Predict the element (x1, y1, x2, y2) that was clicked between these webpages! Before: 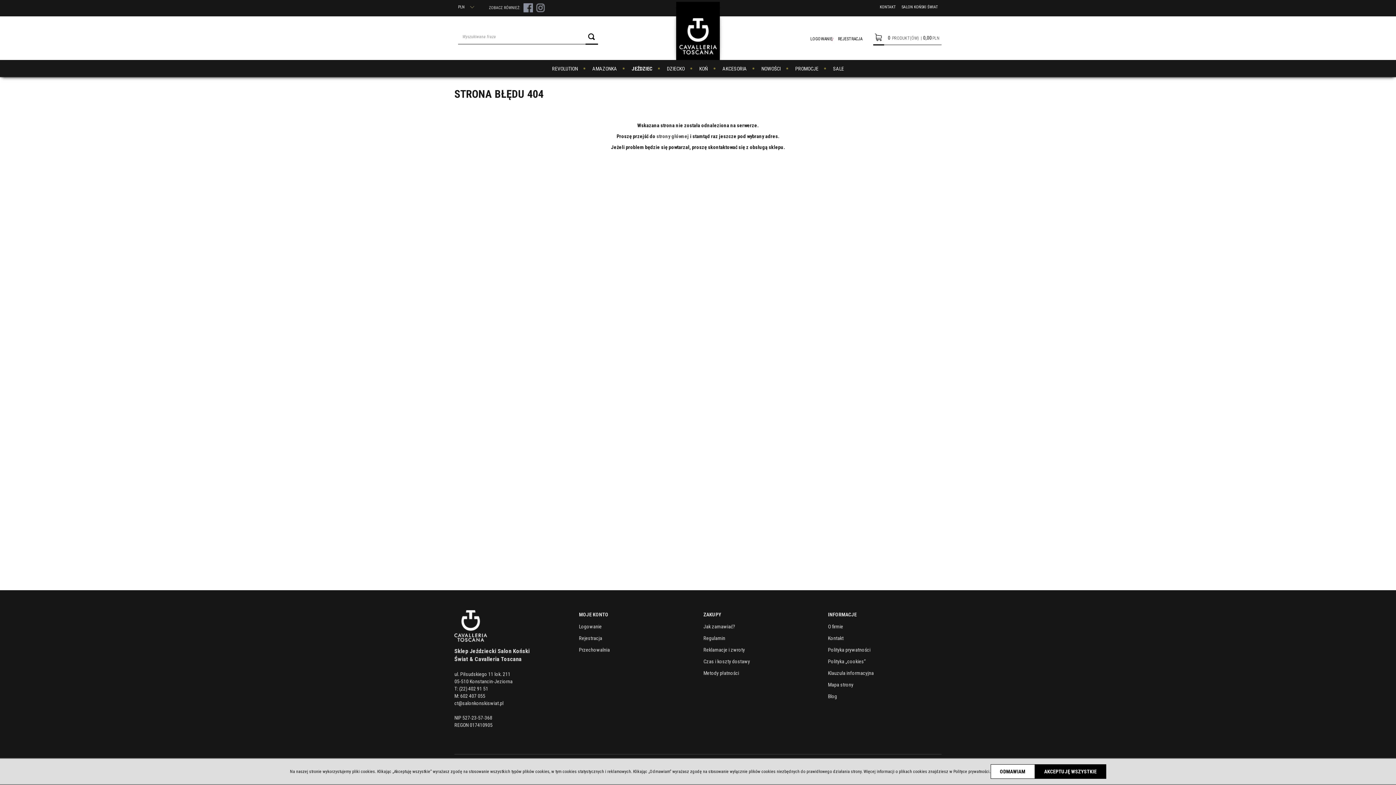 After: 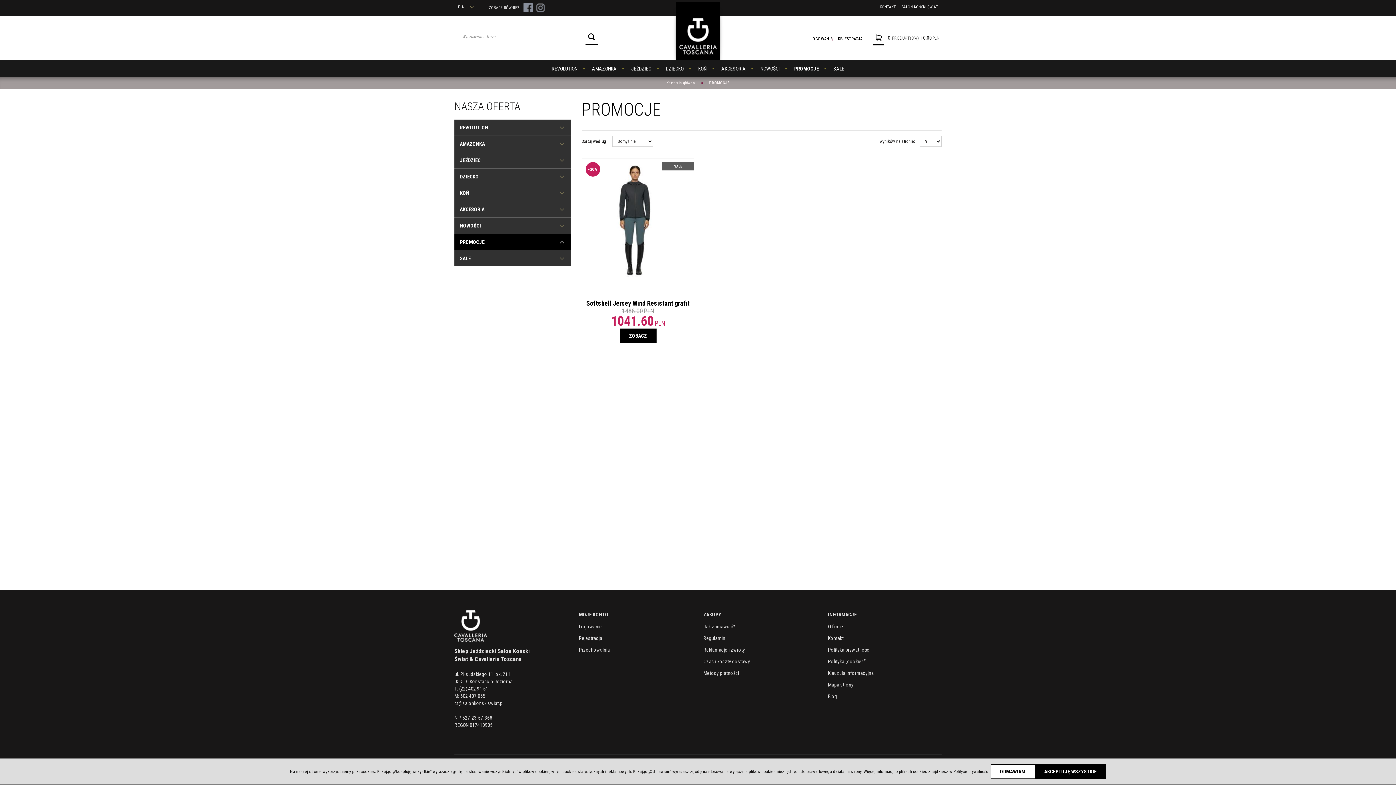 Action: bbox: (790, 60, 824, 77) label: PROMOCJE